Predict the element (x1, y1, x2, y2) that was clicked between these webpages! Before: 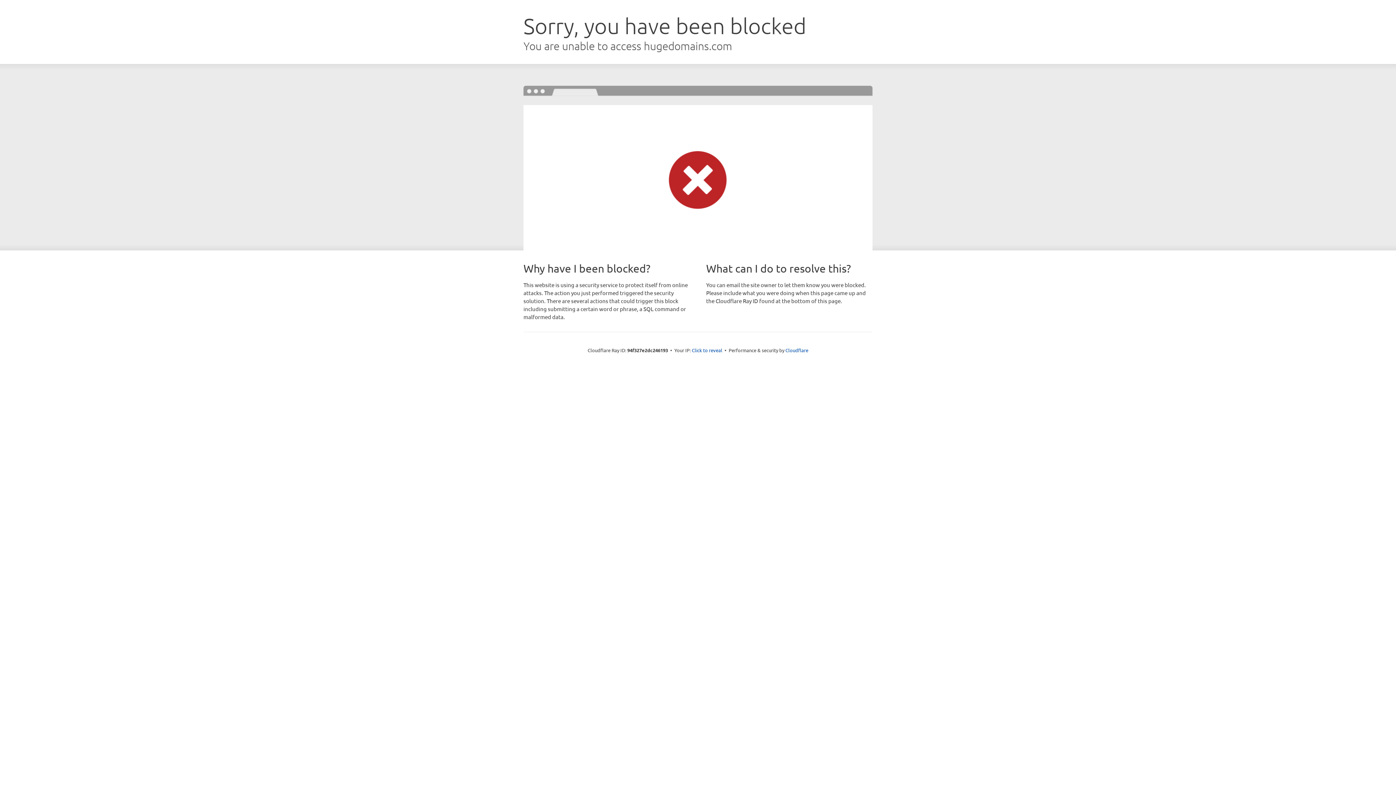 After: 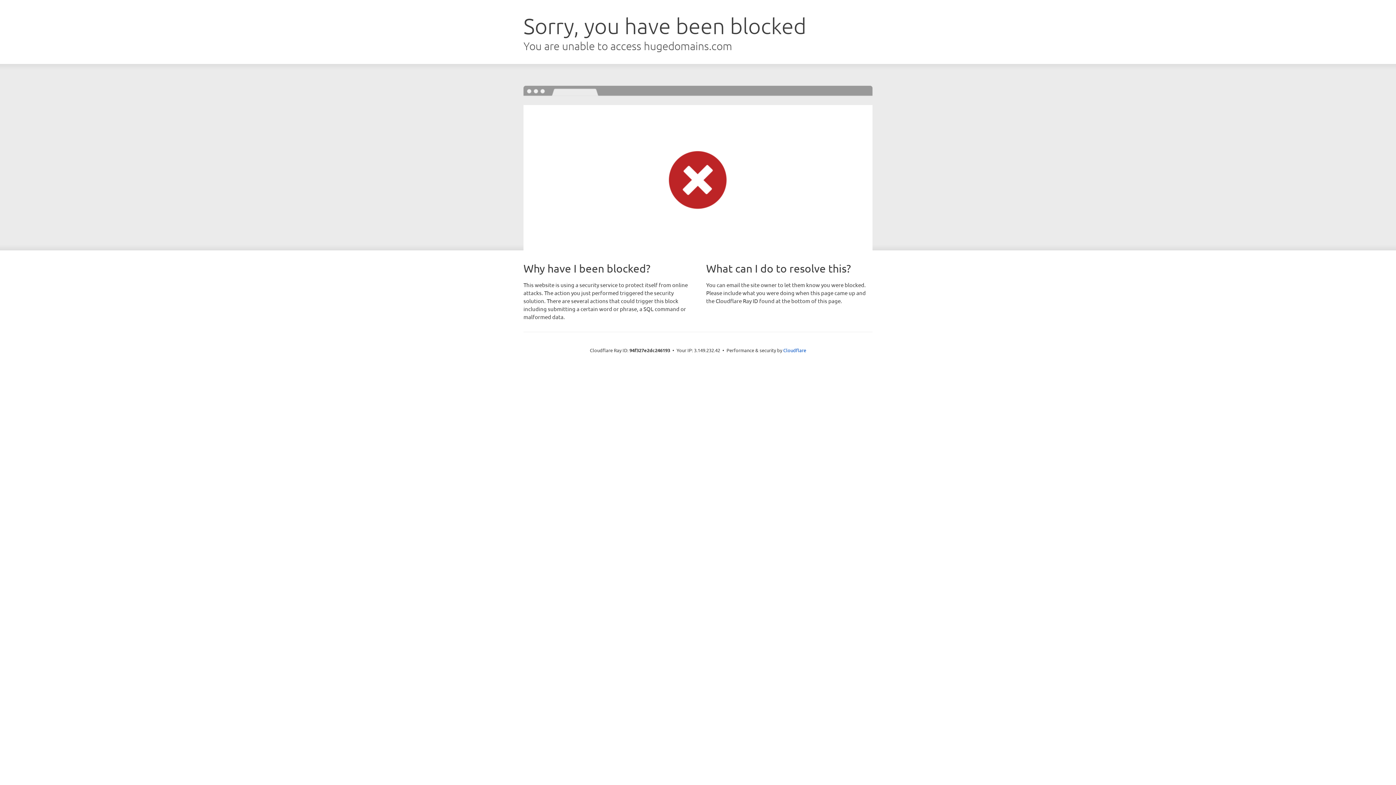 Action: bbox: (692, 346, 722, 353) label: Click to reveal